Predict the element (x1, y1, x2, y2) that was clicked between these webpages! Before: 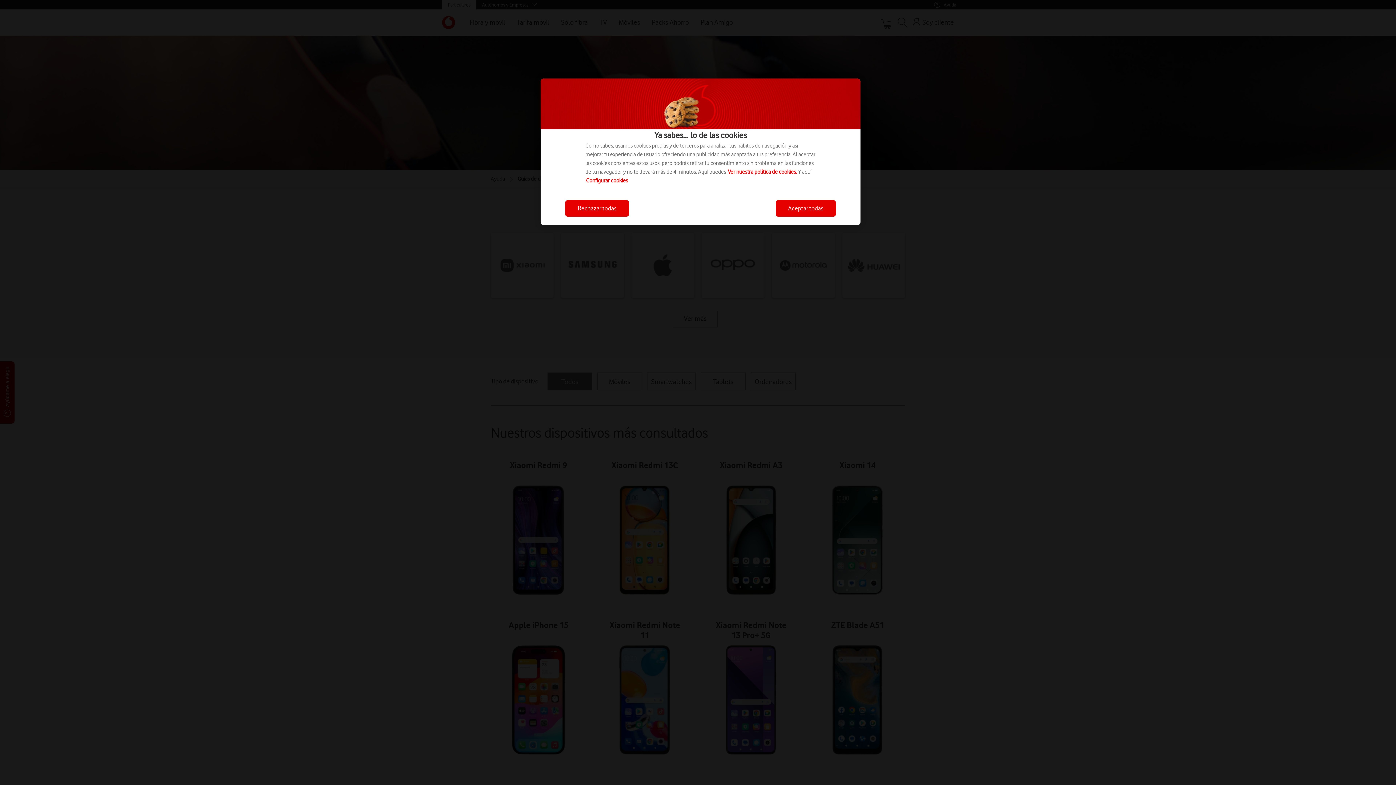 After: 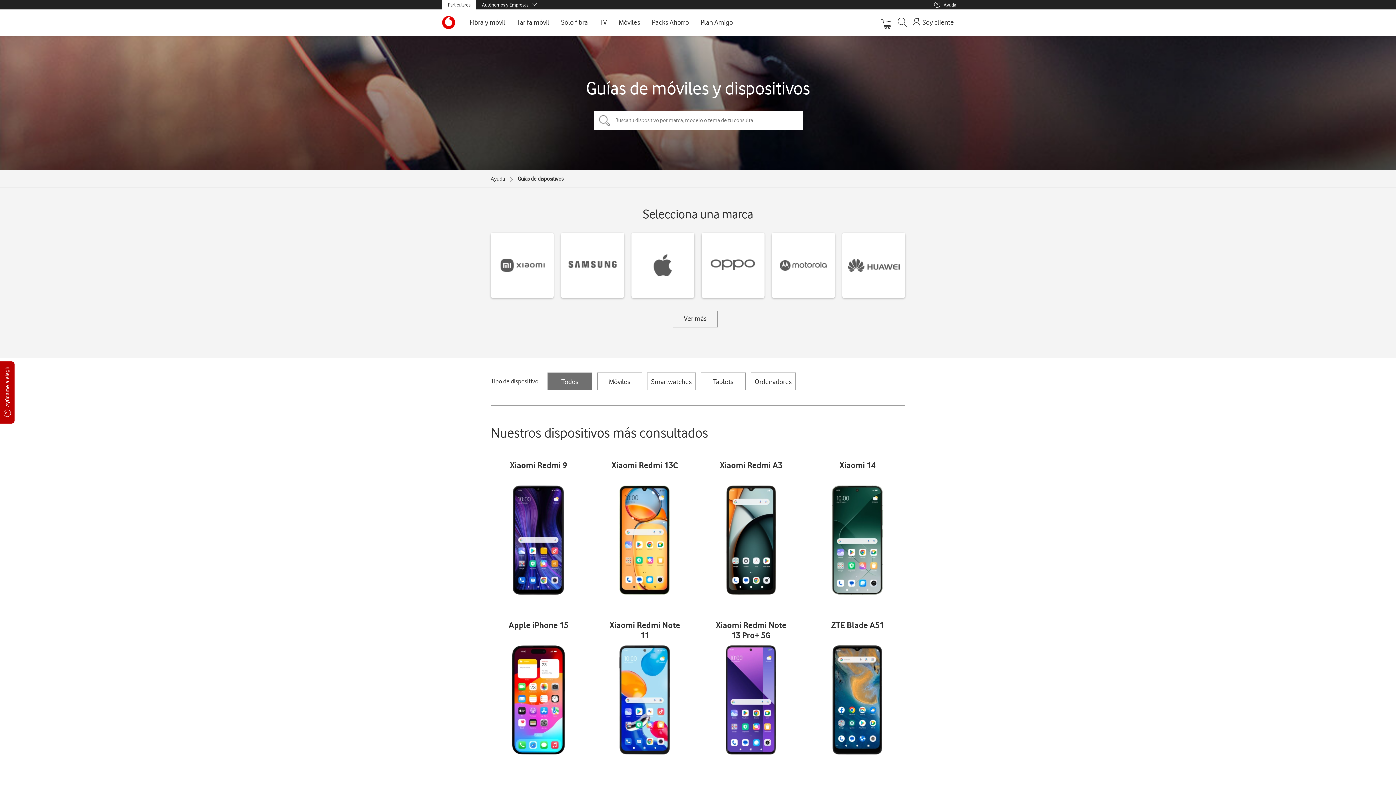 Action: label: Aceptar todas bbox: (776, 200, 836, 216)